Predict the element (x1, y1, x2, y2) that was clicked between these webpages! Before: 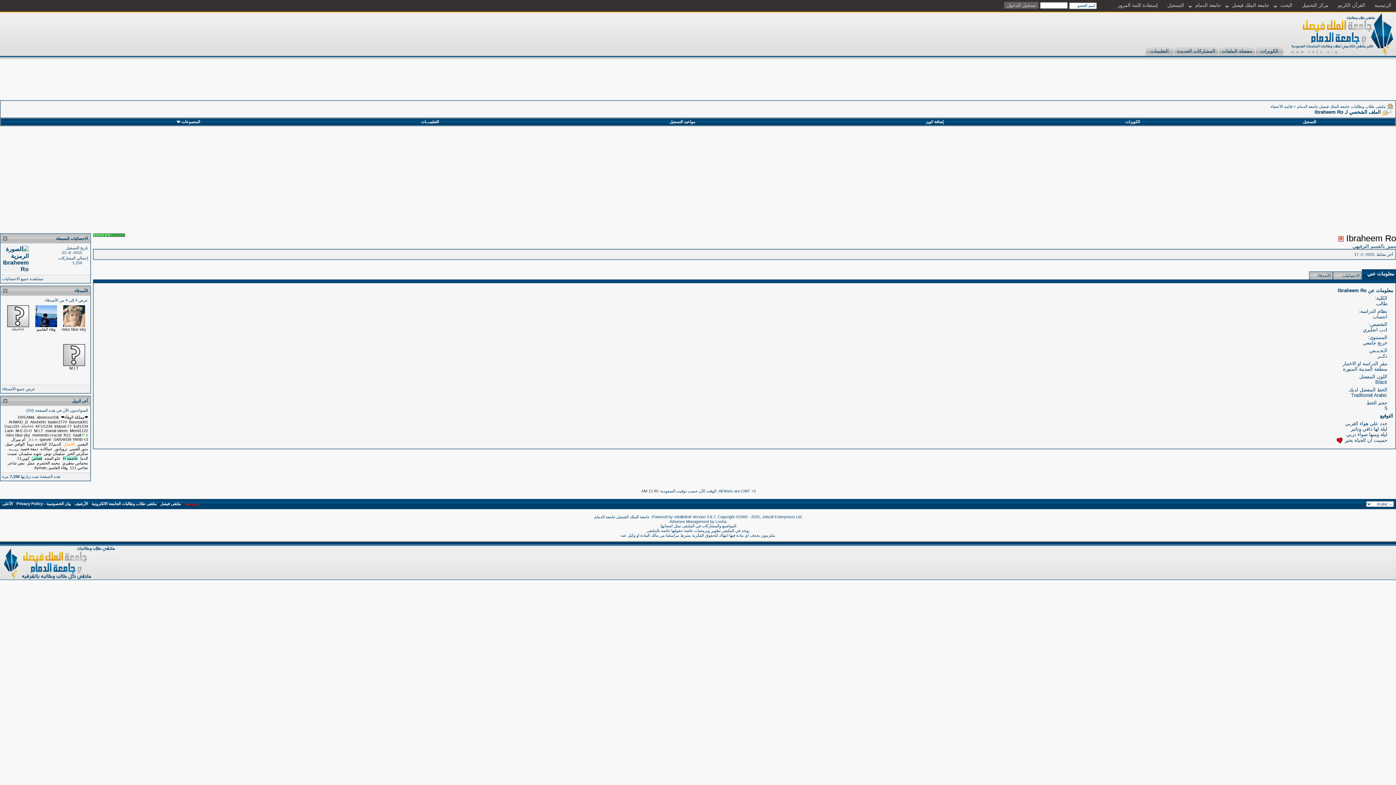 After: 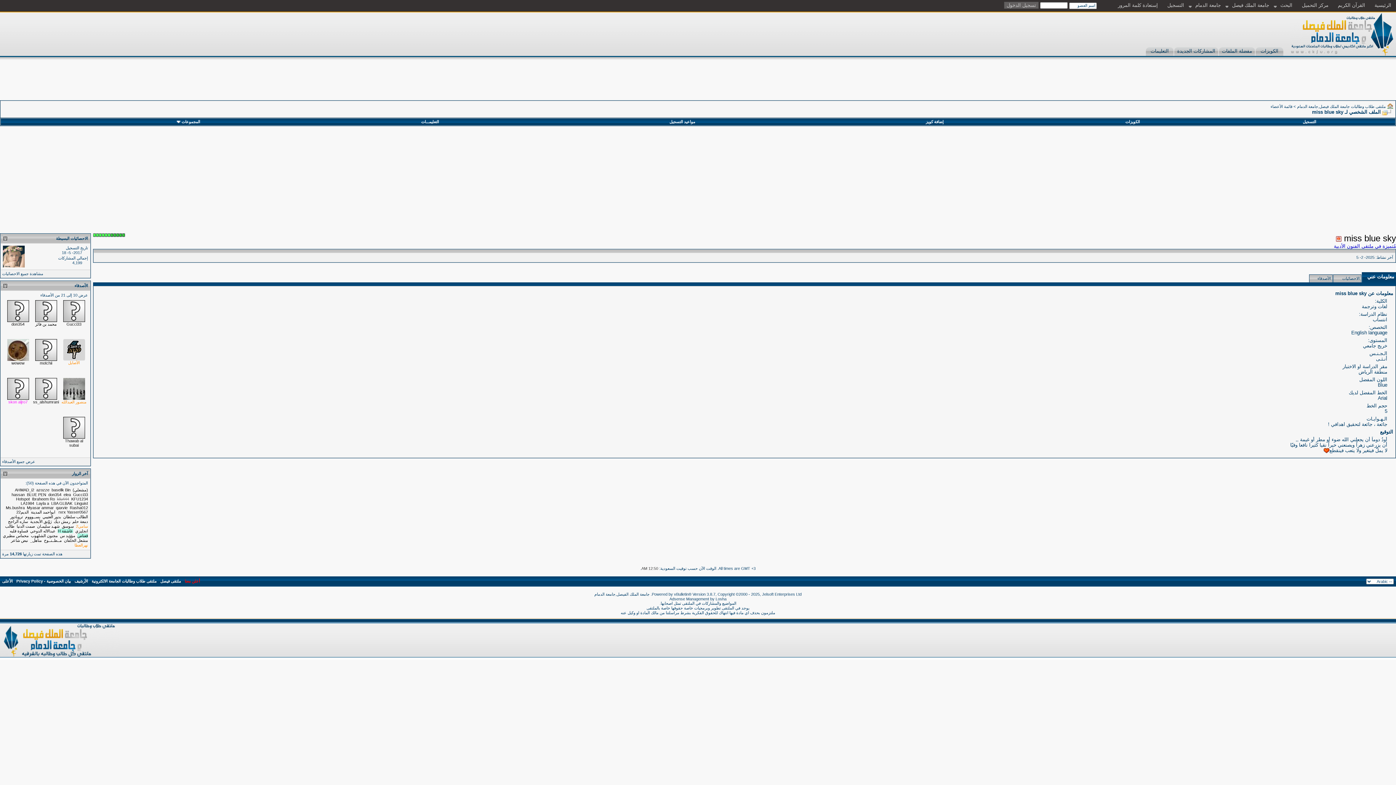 Action: bbox: (61, 327, 86, 331) label: miss blue sky